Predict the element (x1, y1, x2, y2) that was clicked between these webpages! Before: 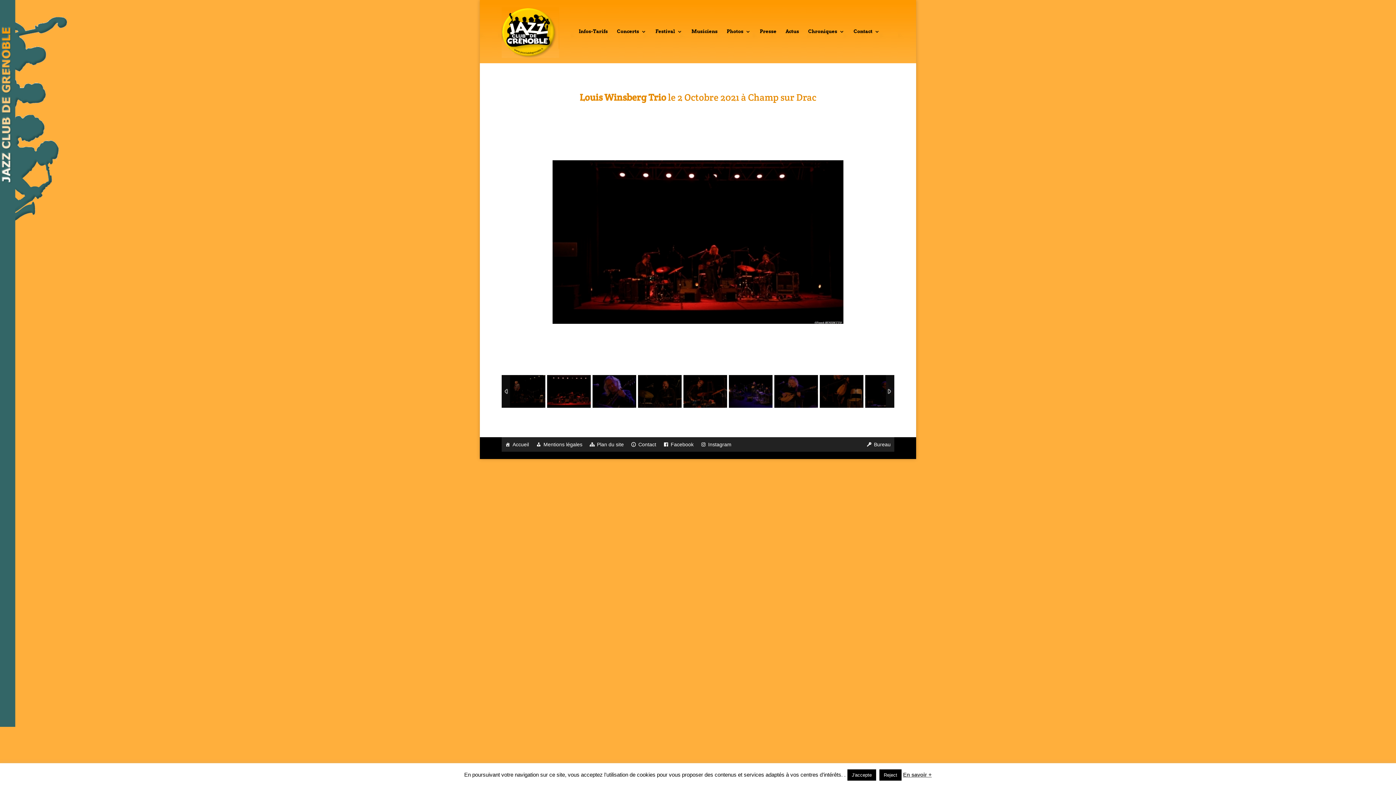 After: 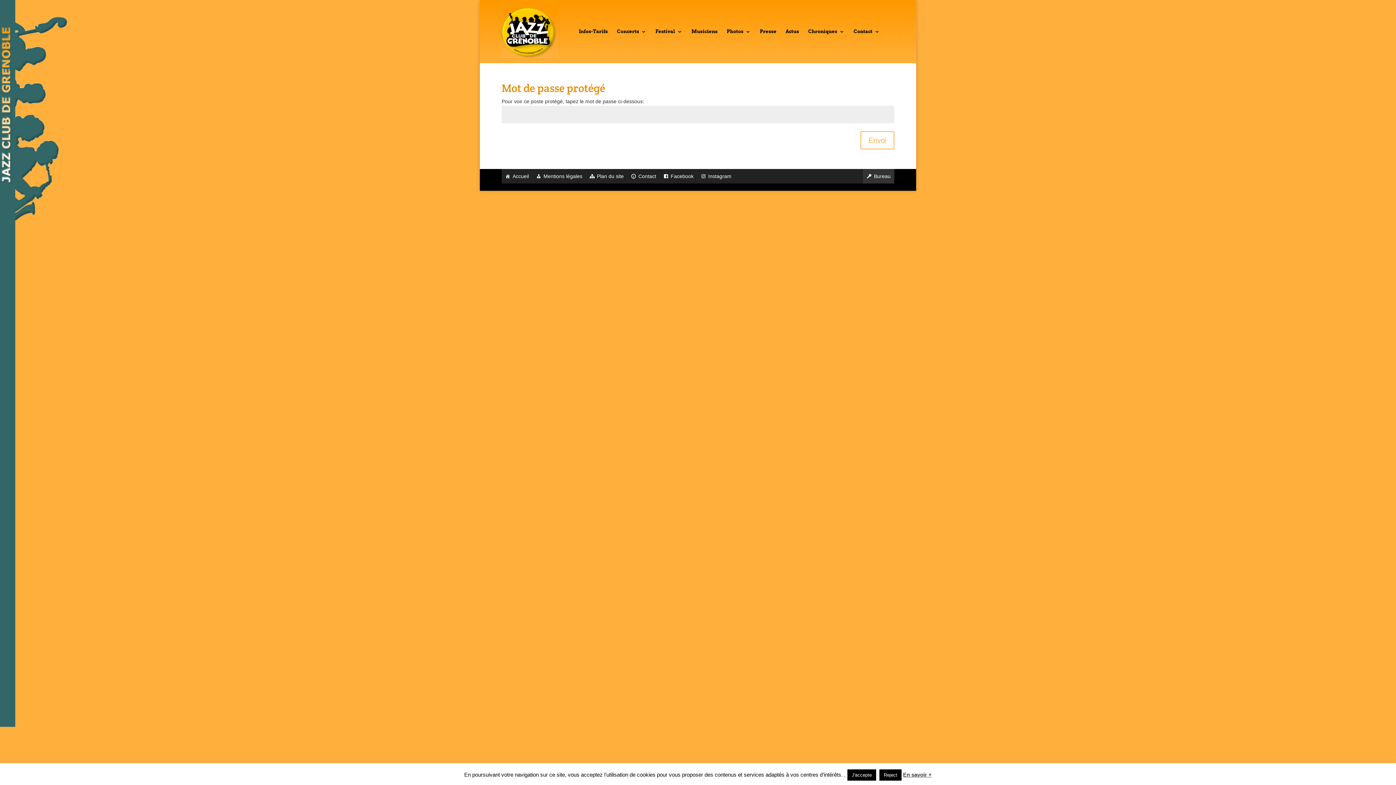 Action: label: Bureau bbox: (863, 437, 894, 451)